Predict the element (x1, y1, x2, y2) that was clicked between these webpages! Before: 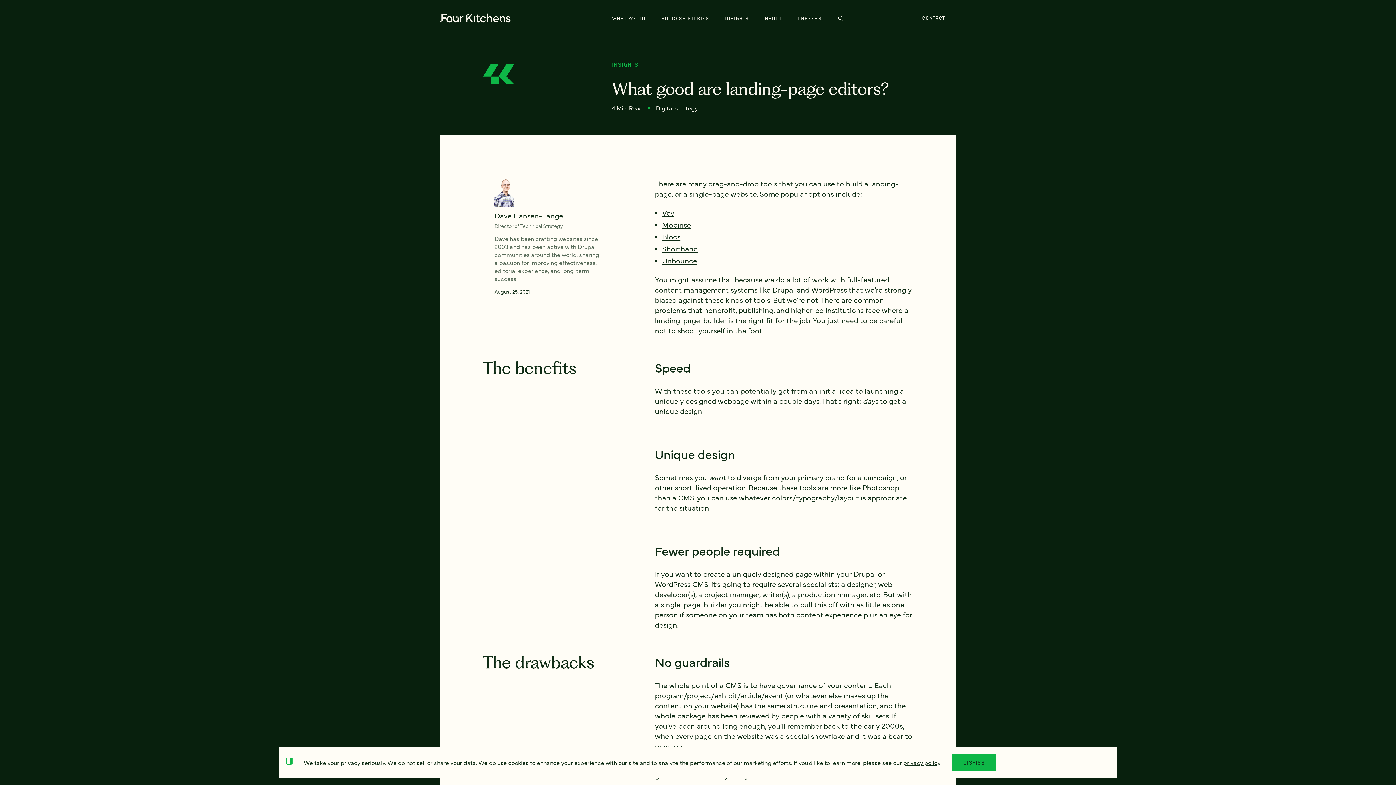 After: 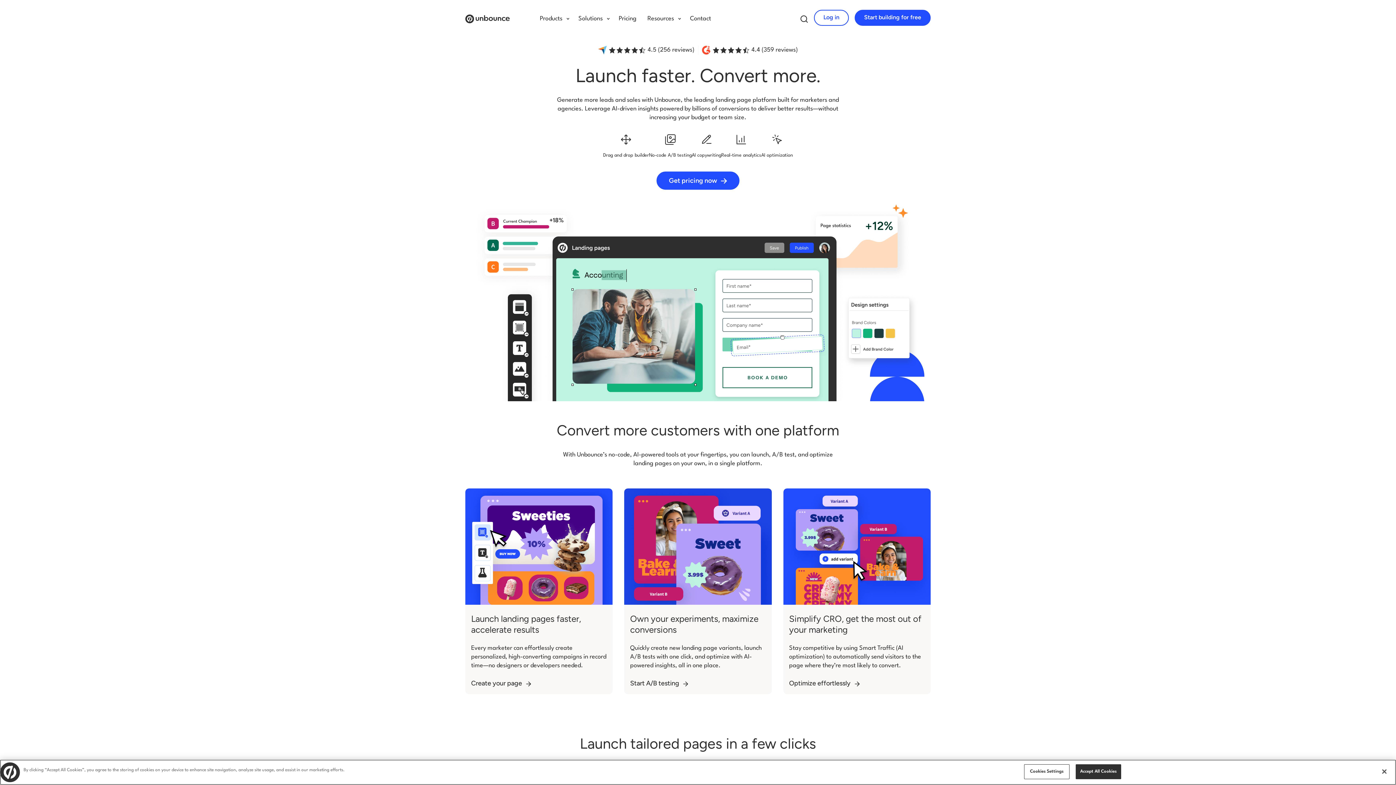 Action: bbox: (662, 255, 697, 265) label: Unbounce